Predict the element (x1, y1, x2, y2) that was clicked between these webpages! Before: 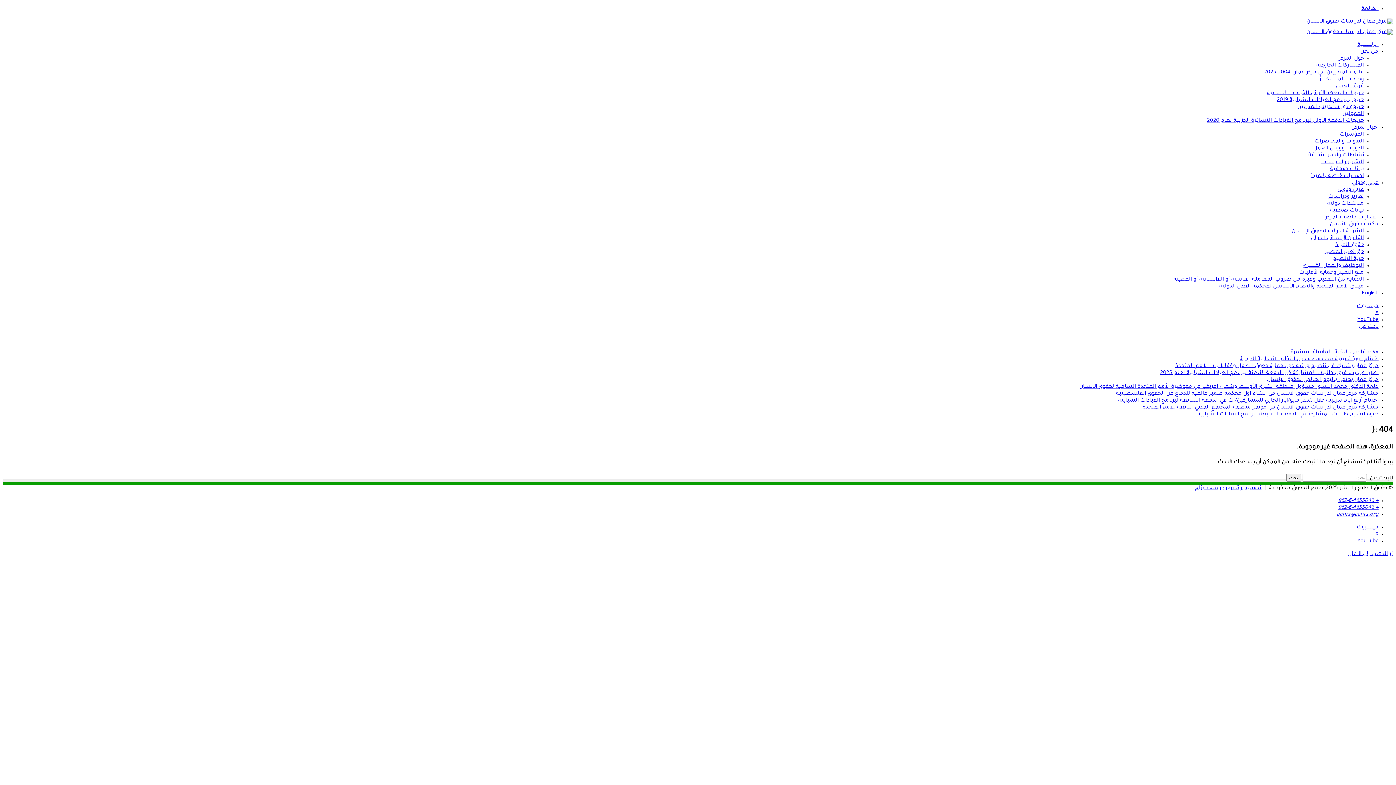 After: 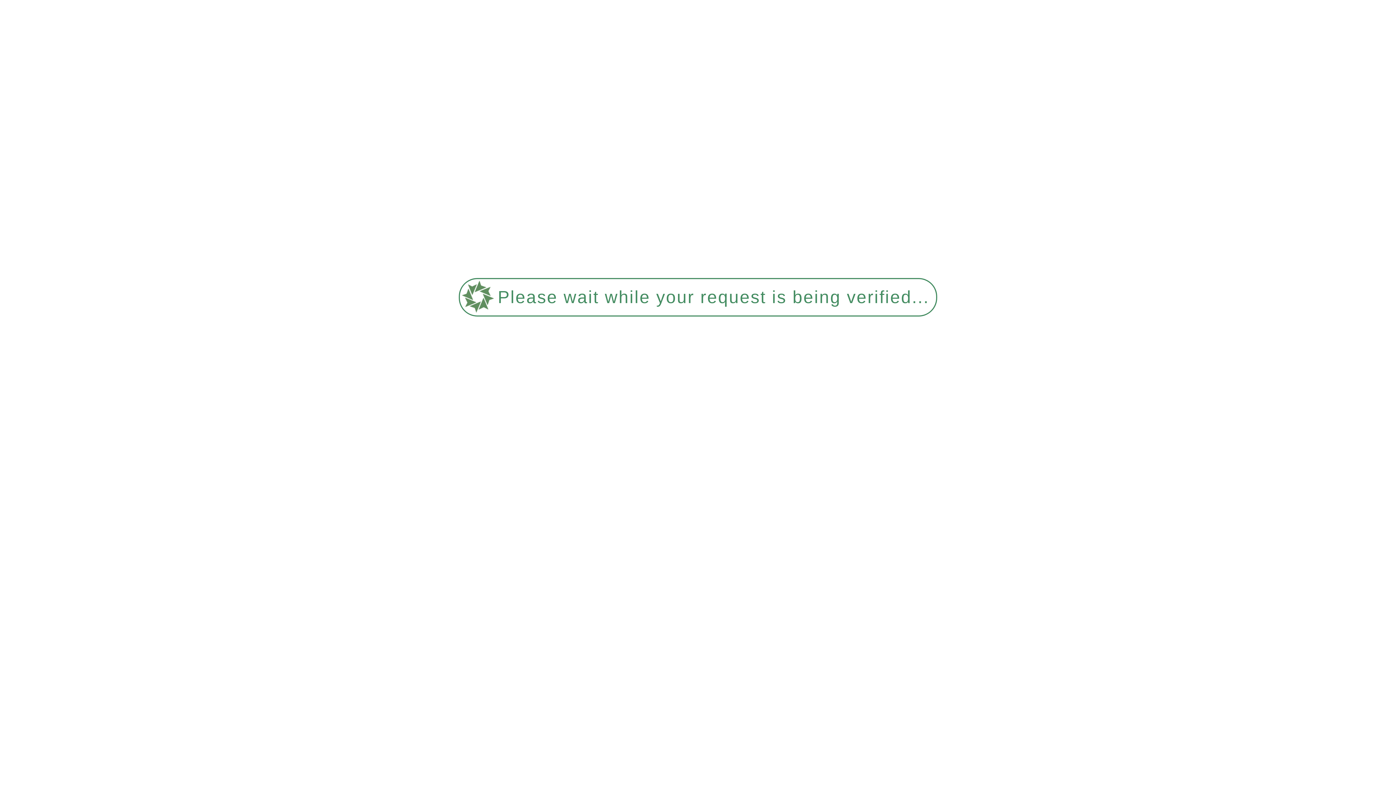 Action: label: خريجي برنامج القيادات الشبابية 2019 bbox: (1277, 97, 1364, 103)